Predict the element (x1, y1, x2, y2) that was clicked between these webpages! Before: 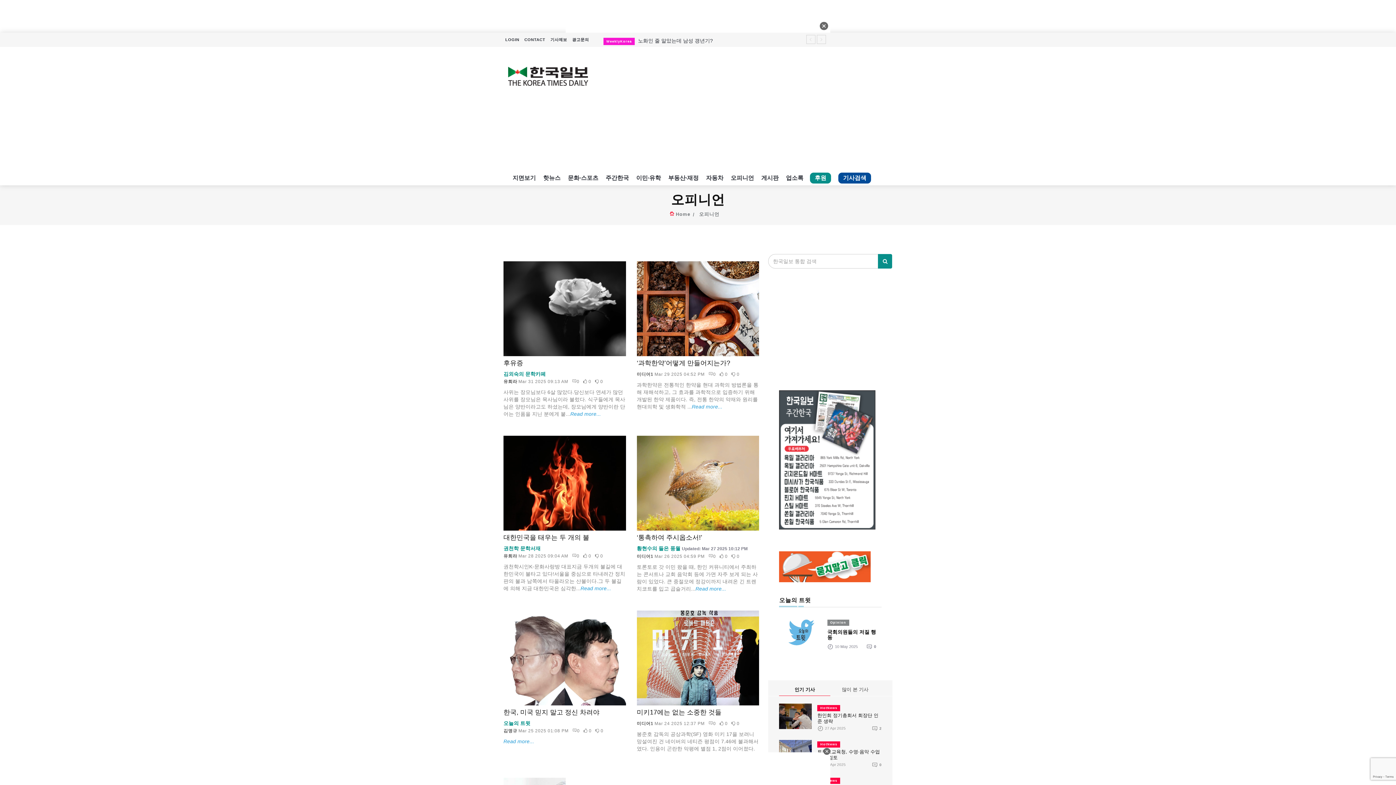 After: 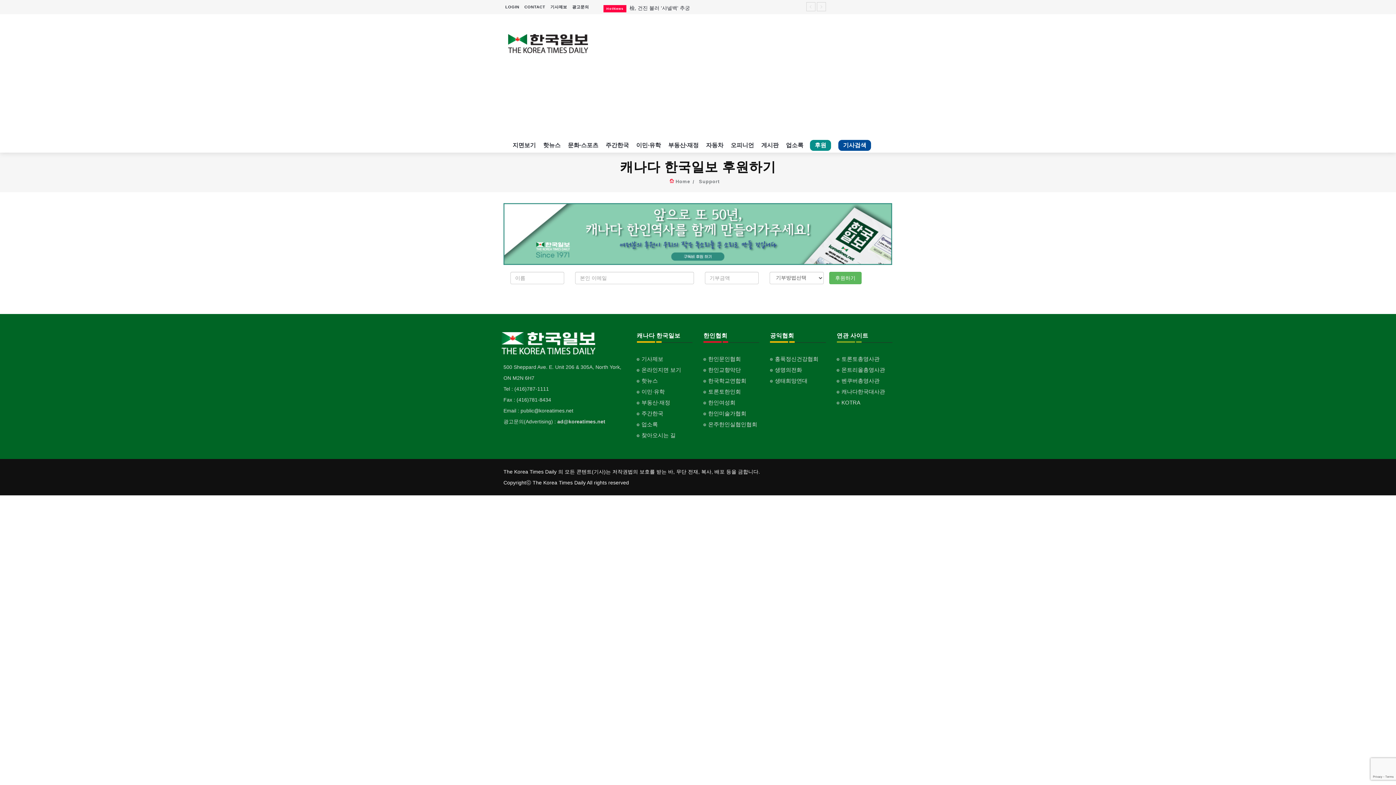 Action: label: 후원 bbox: (810, 172, 831, 183)